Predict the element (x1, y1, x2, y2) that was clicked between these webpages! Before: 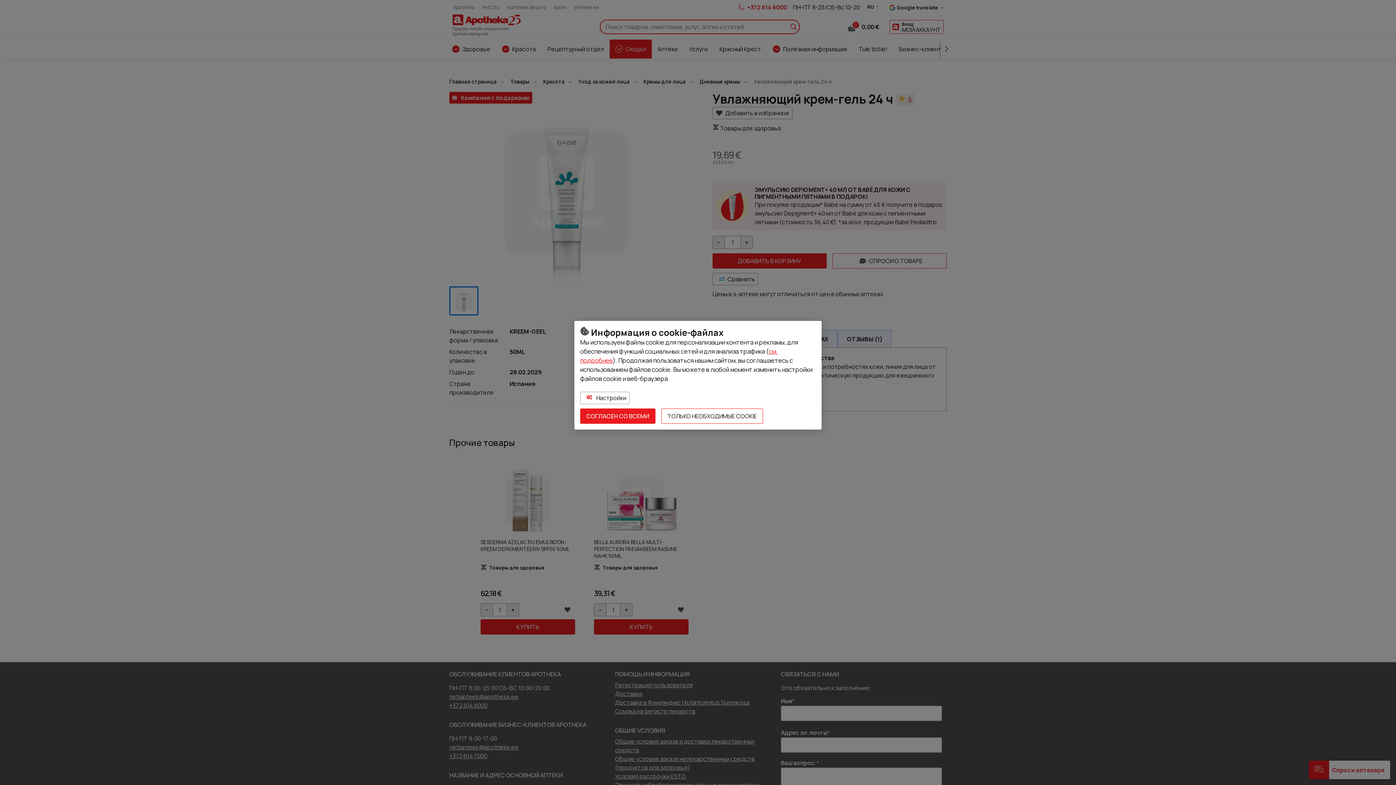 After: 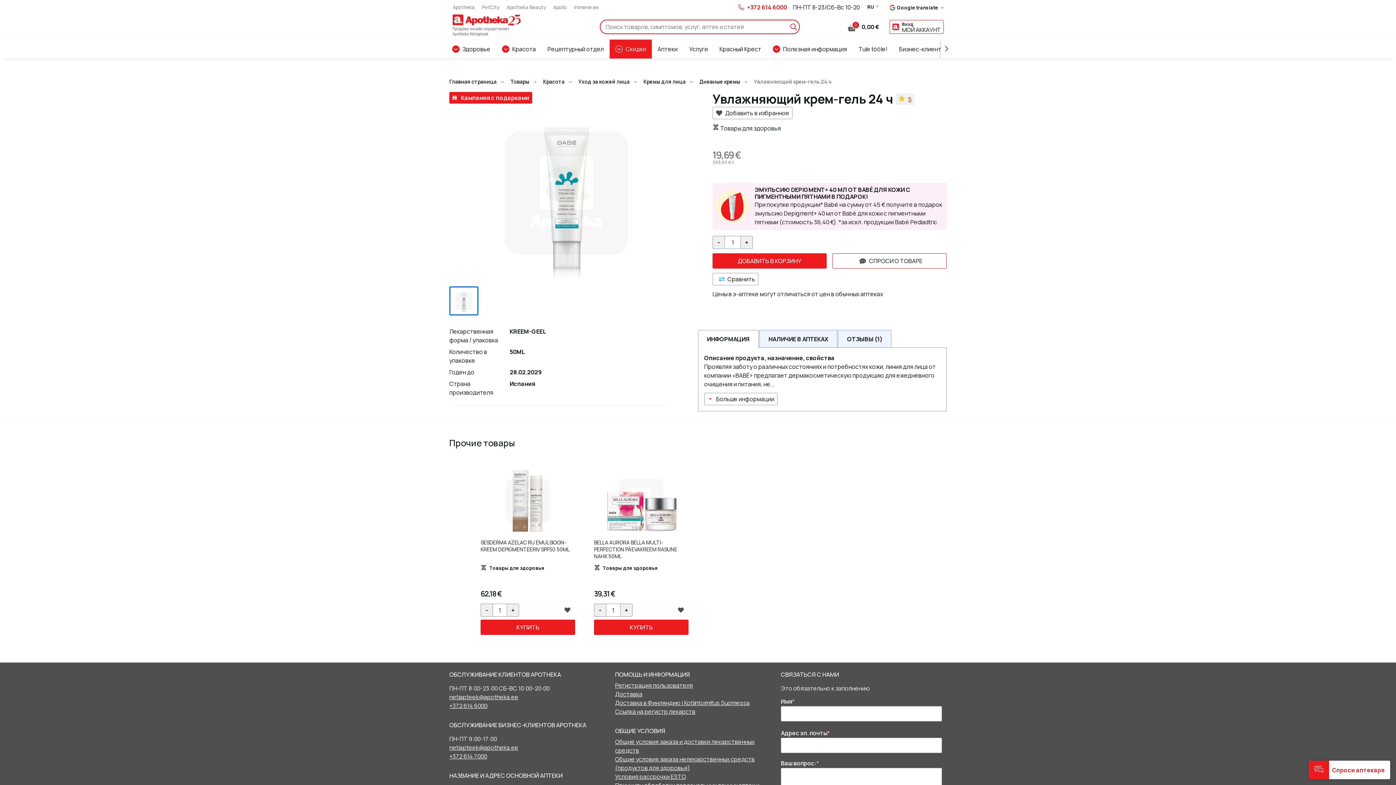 Action: label: СОГЛАСЕН СО ВСЕМИ bbox: (580, 408, 655, 423)